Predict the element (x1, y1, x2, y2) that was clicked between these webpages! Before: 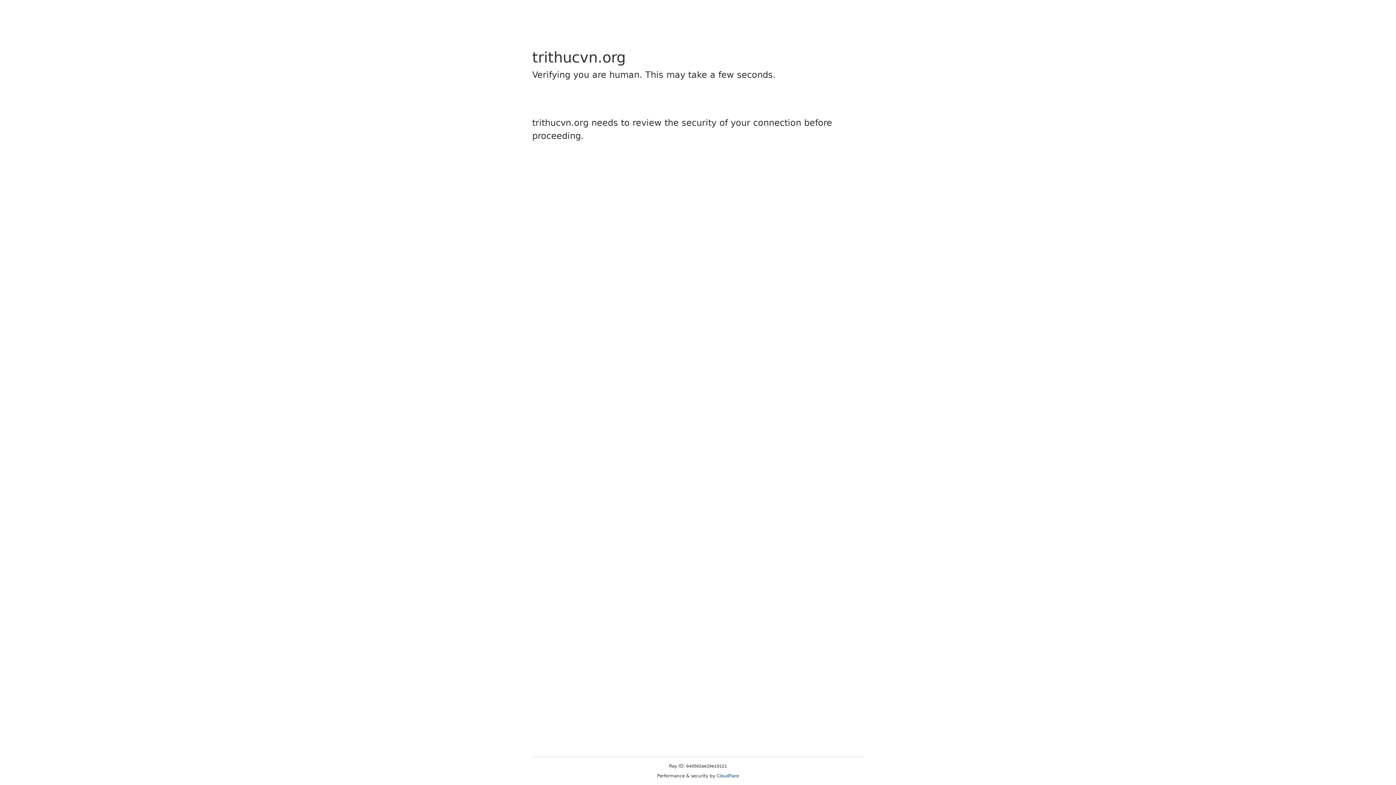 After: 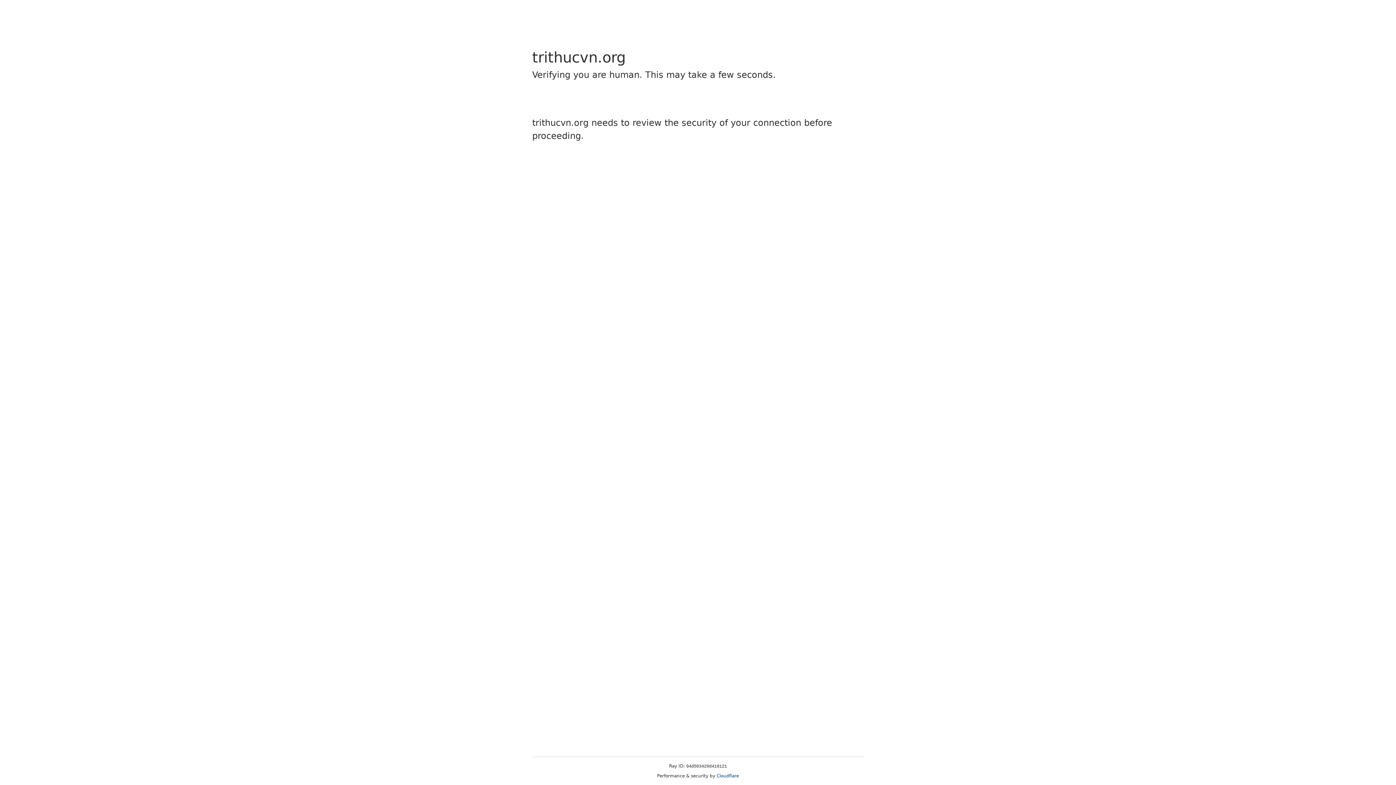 Action: bbox: (716, 773, 739, 778) label: Cloudflare